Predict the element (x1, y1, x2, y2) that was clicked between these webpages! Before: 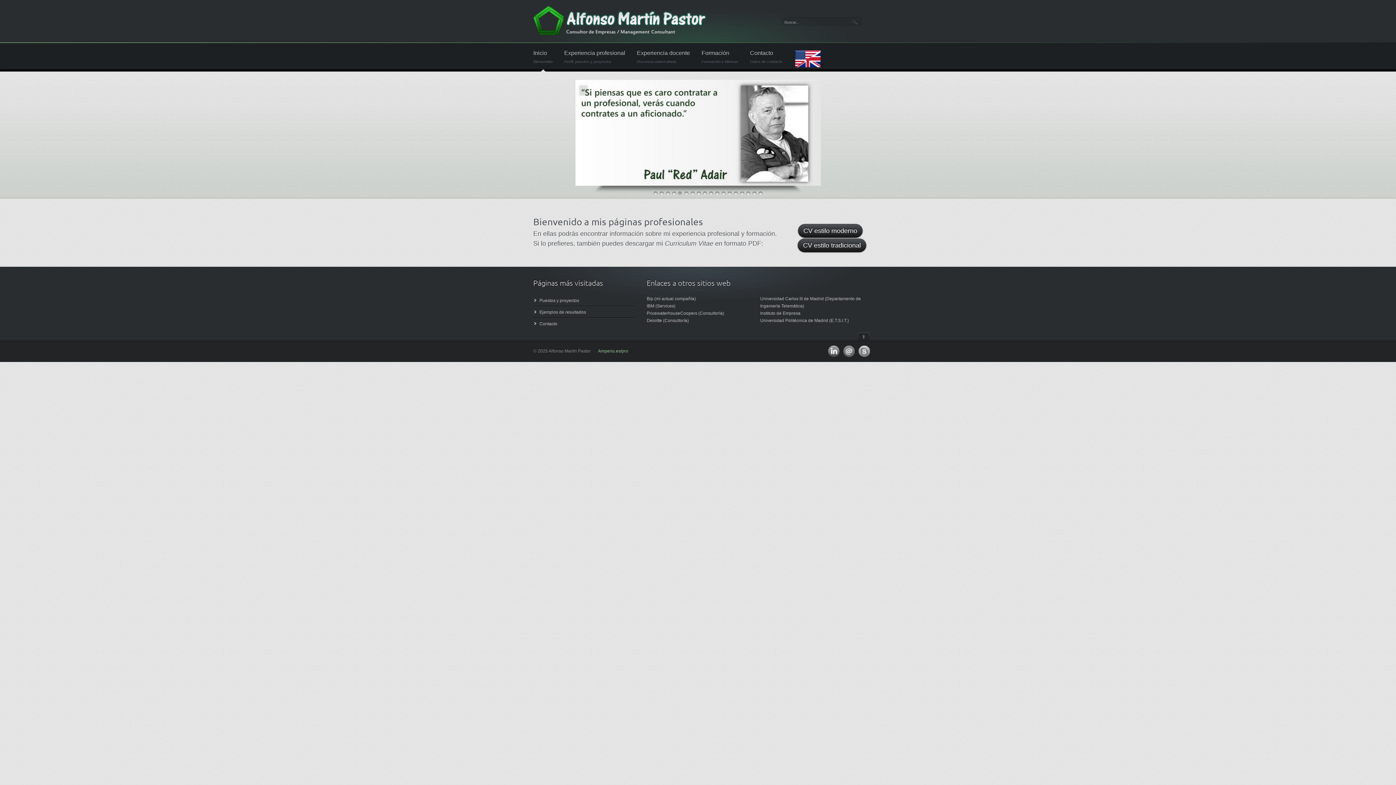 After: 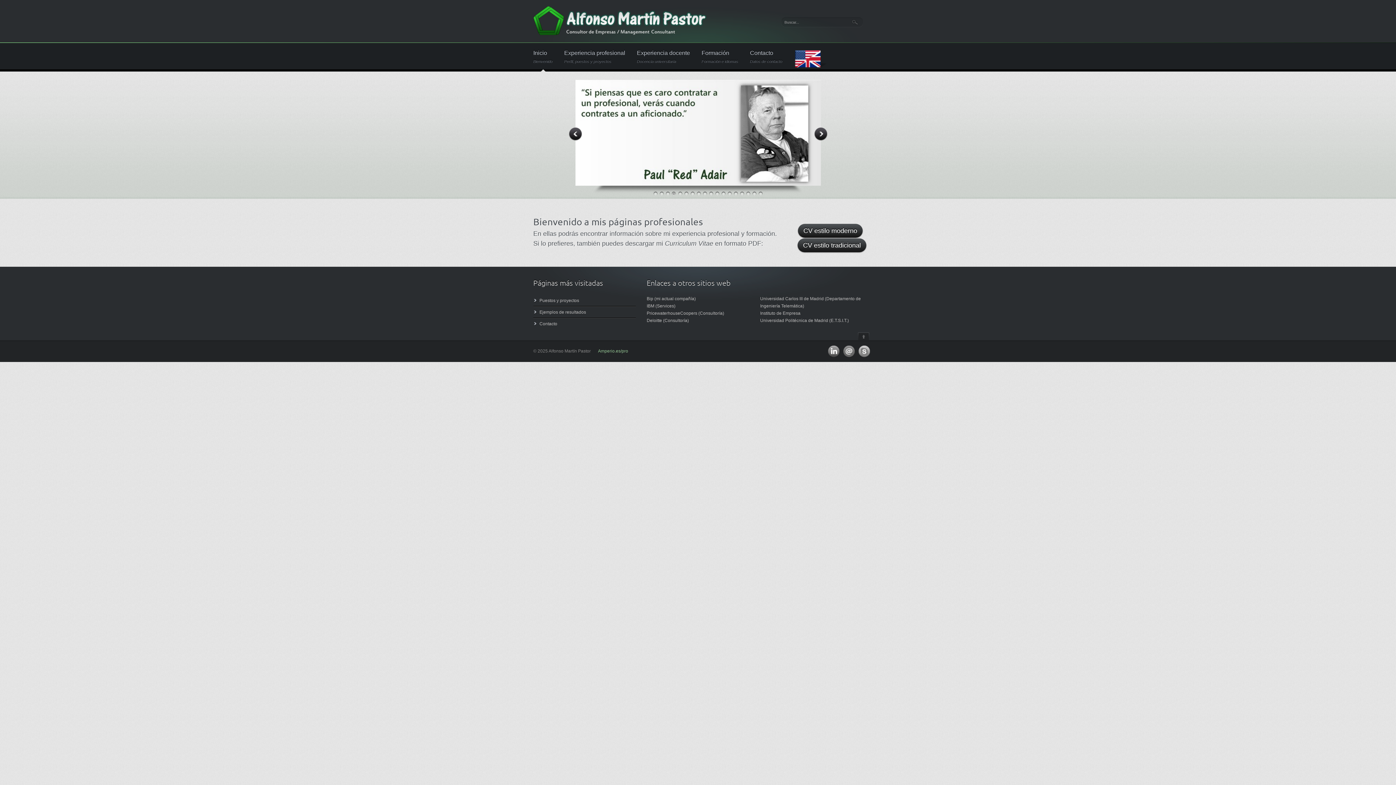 Action: label: 4 bbox: (671, 191, 676, 196)